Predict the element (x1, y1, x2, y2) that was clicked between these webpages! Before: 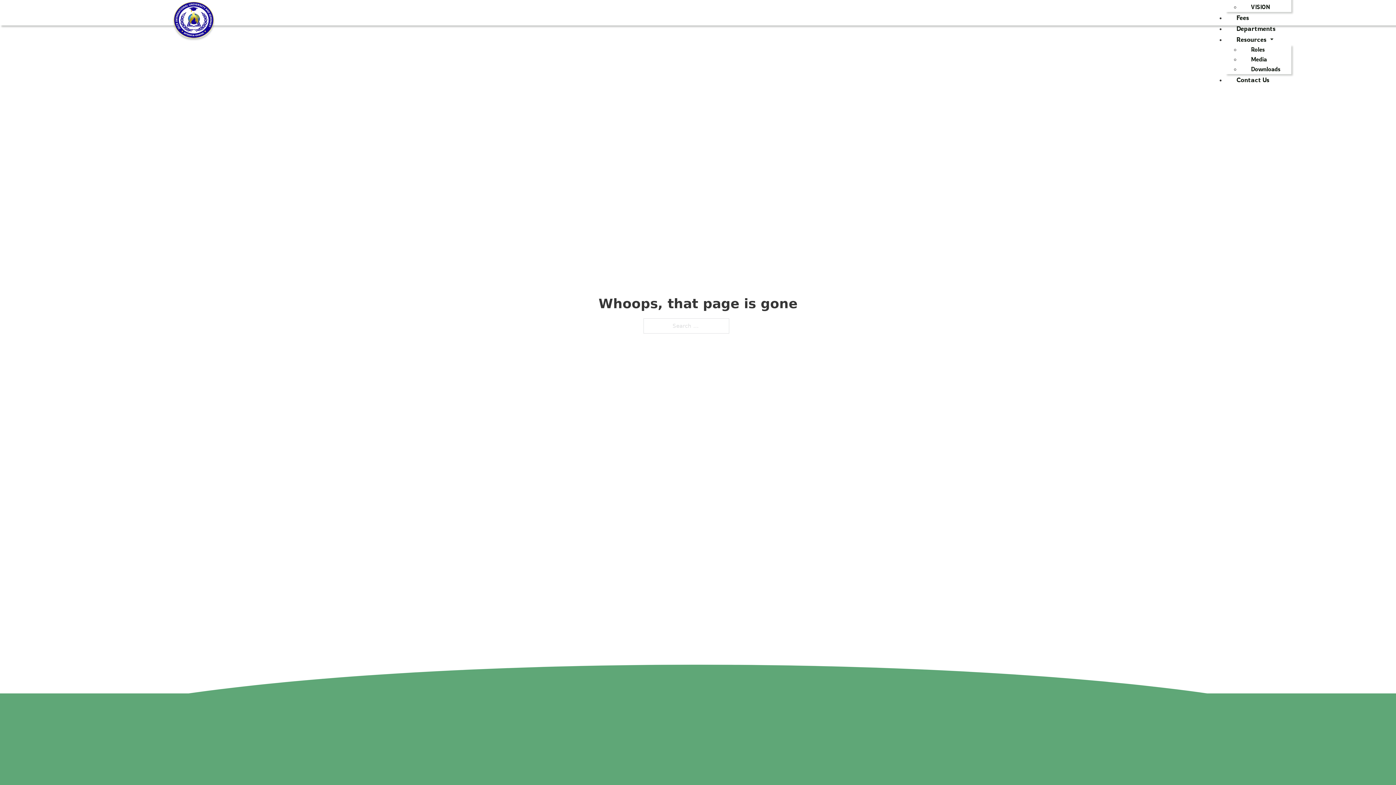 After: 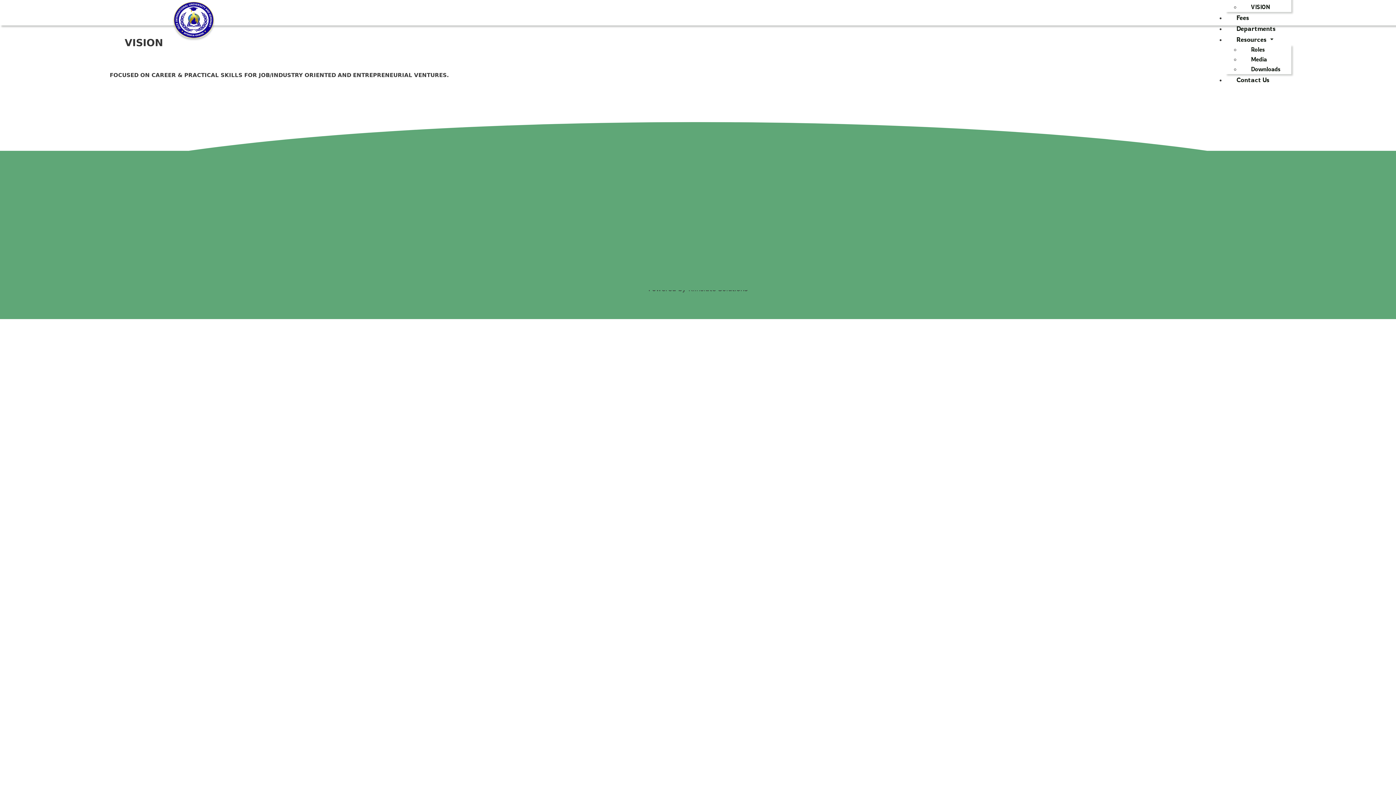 Action: bbox: (1240, 3, 1281, 10) label: VISION